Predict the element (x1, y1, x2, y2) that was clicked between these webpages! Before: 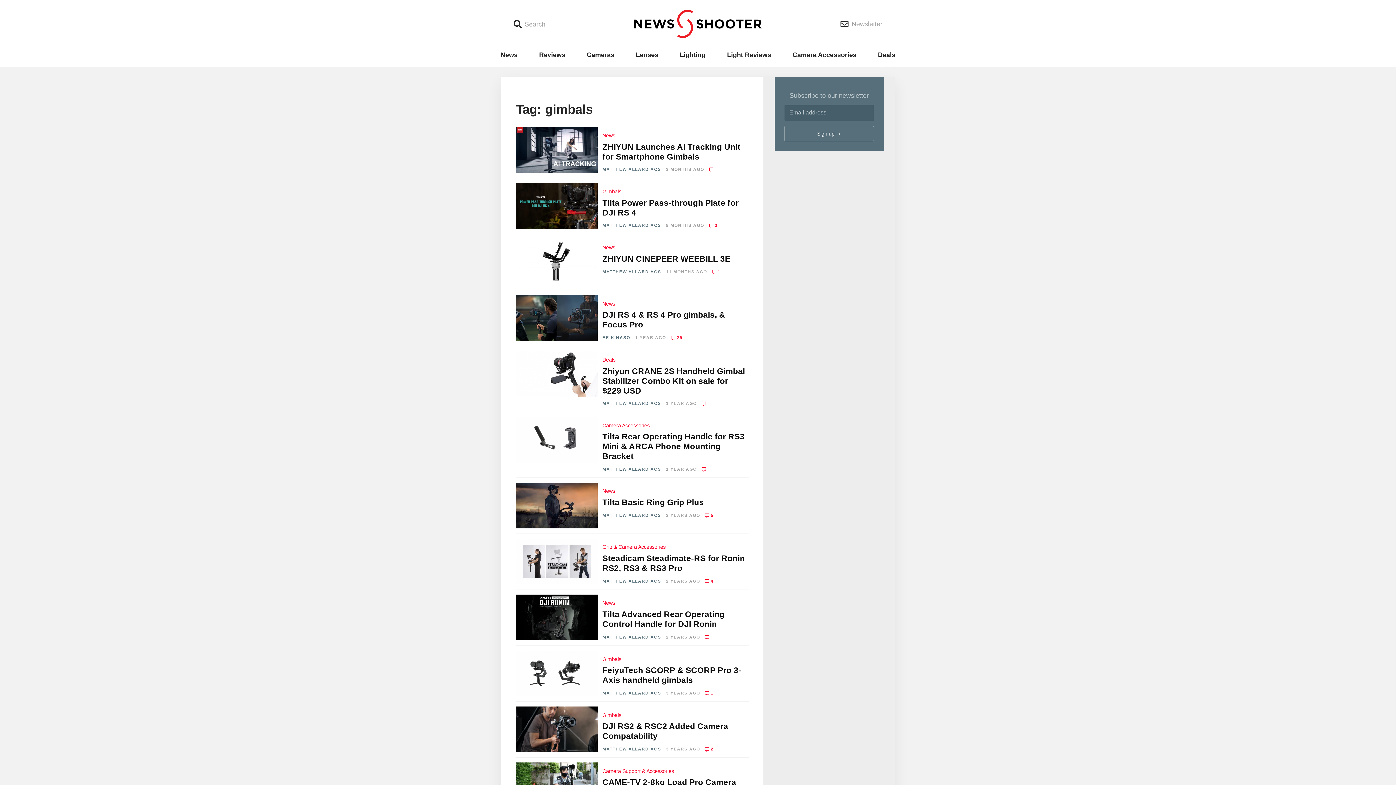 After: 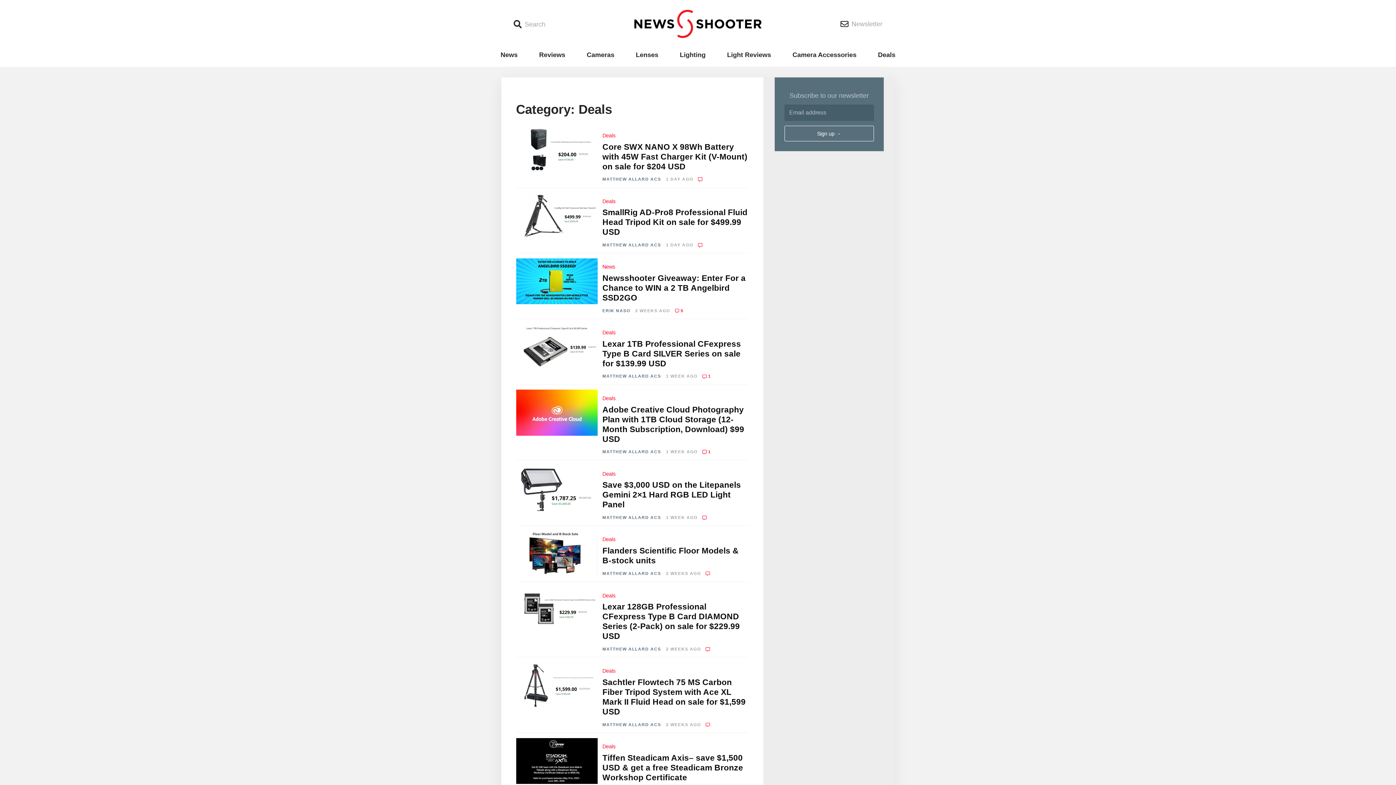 Action: bbox: (878, 48, 895, 61) label: Deals